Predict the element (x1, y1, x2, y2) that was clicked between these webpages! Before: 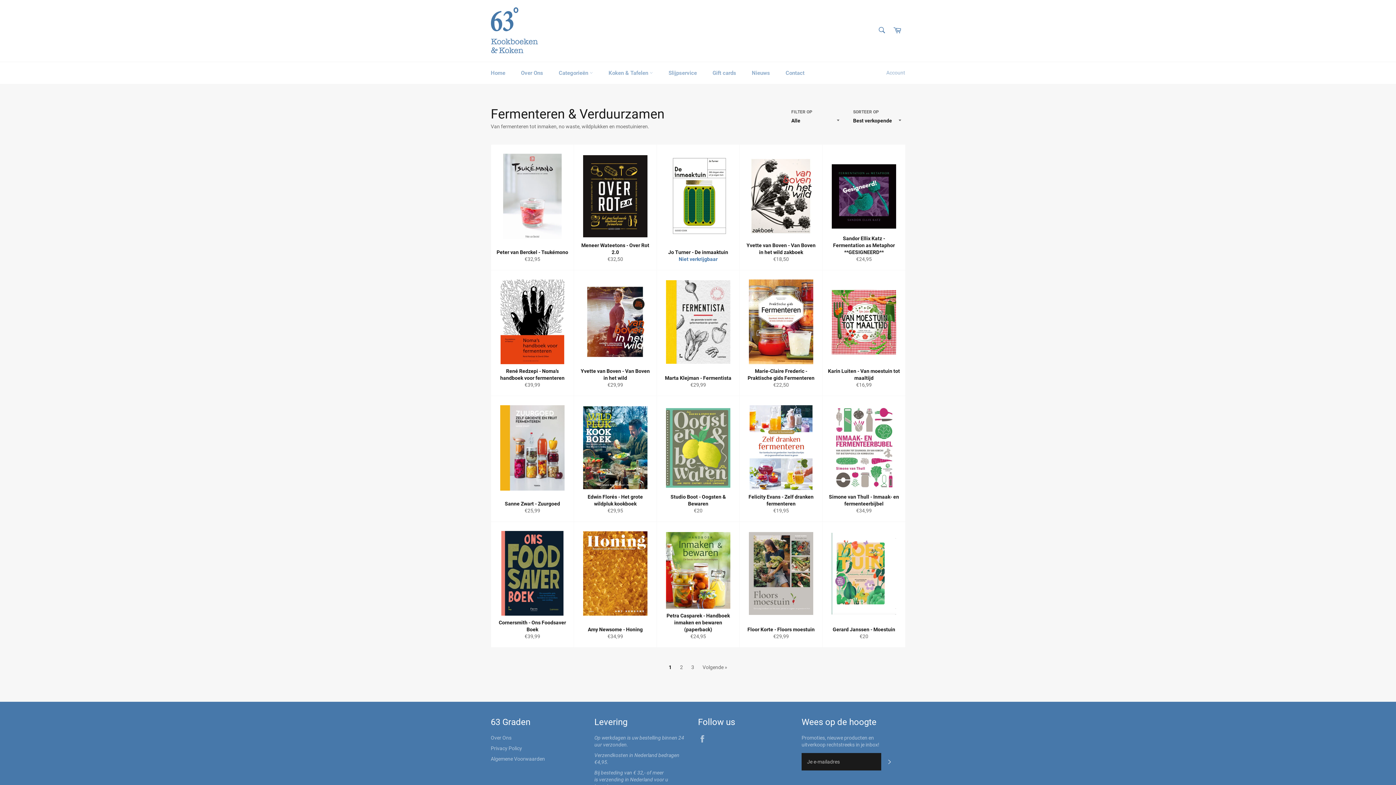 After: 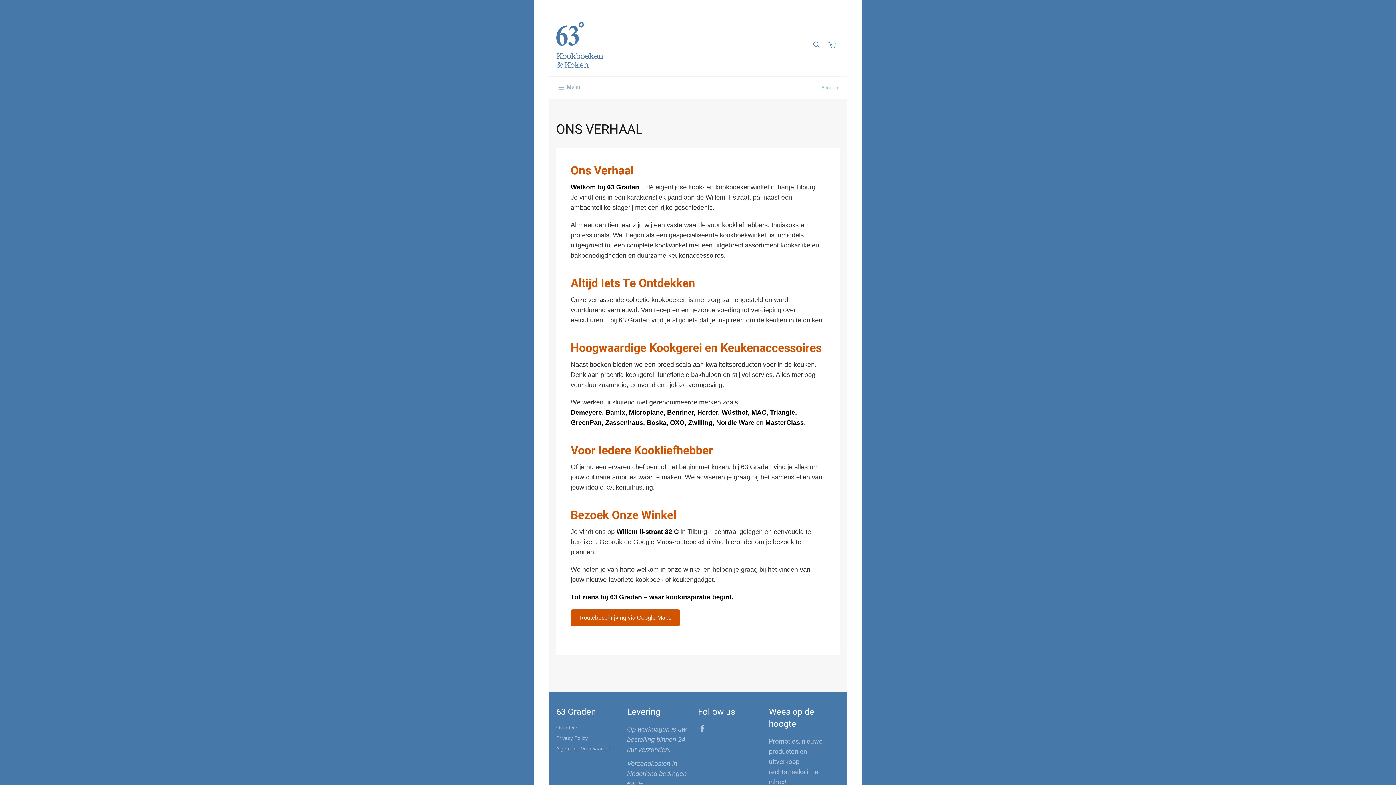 Action: label: Over Ons bbox: (490, 735, 511, 741)